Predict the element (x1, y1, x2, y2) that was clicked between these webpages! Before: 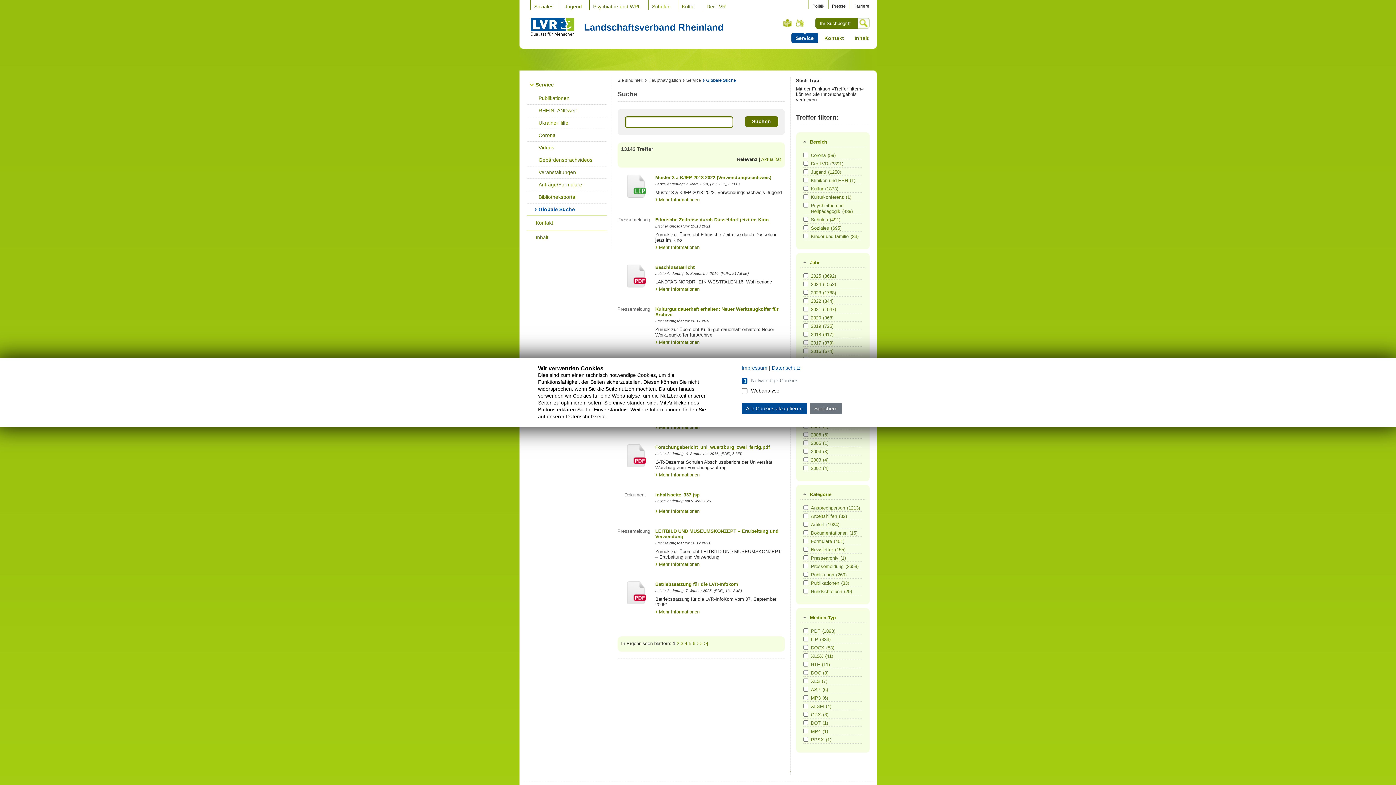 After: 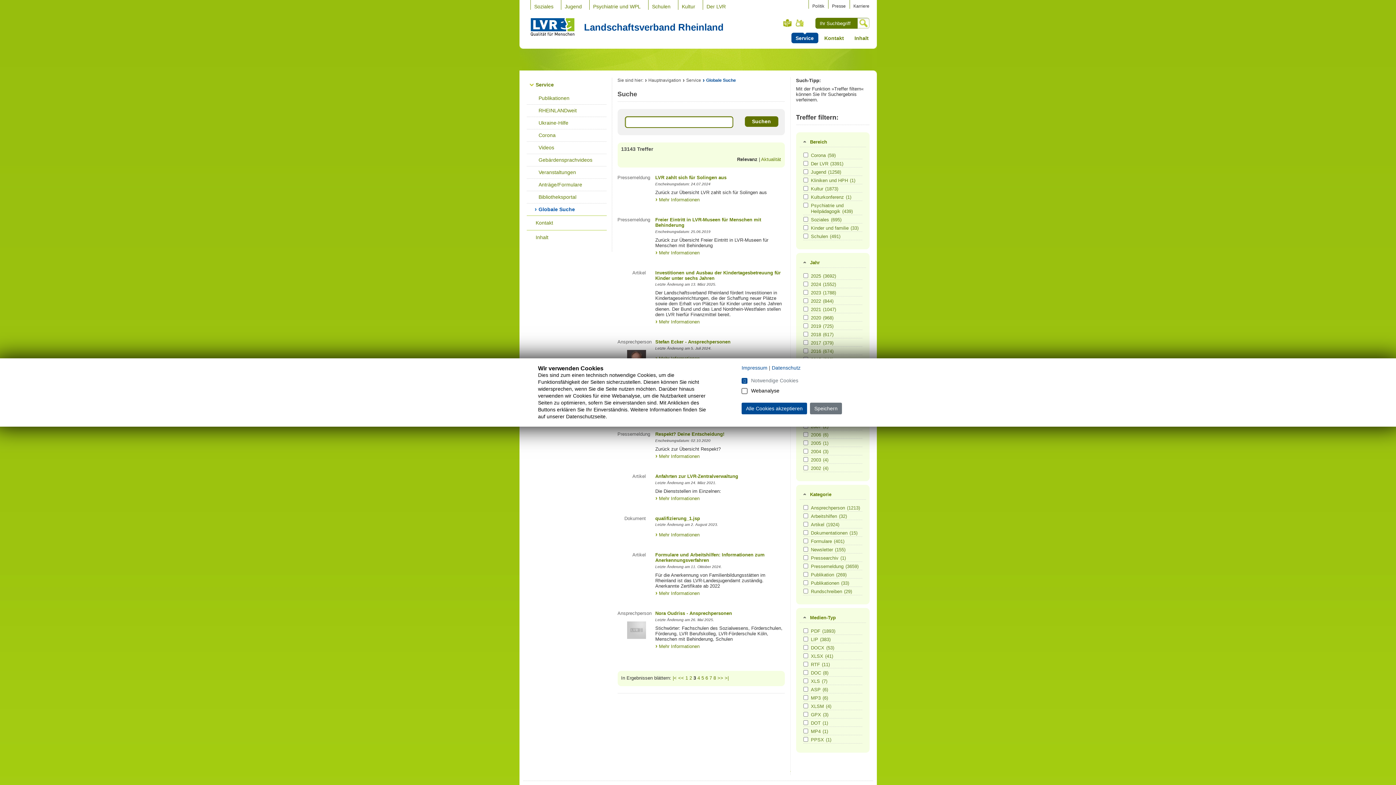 Action: bbox: (680, 641, 683, 646) label: 3